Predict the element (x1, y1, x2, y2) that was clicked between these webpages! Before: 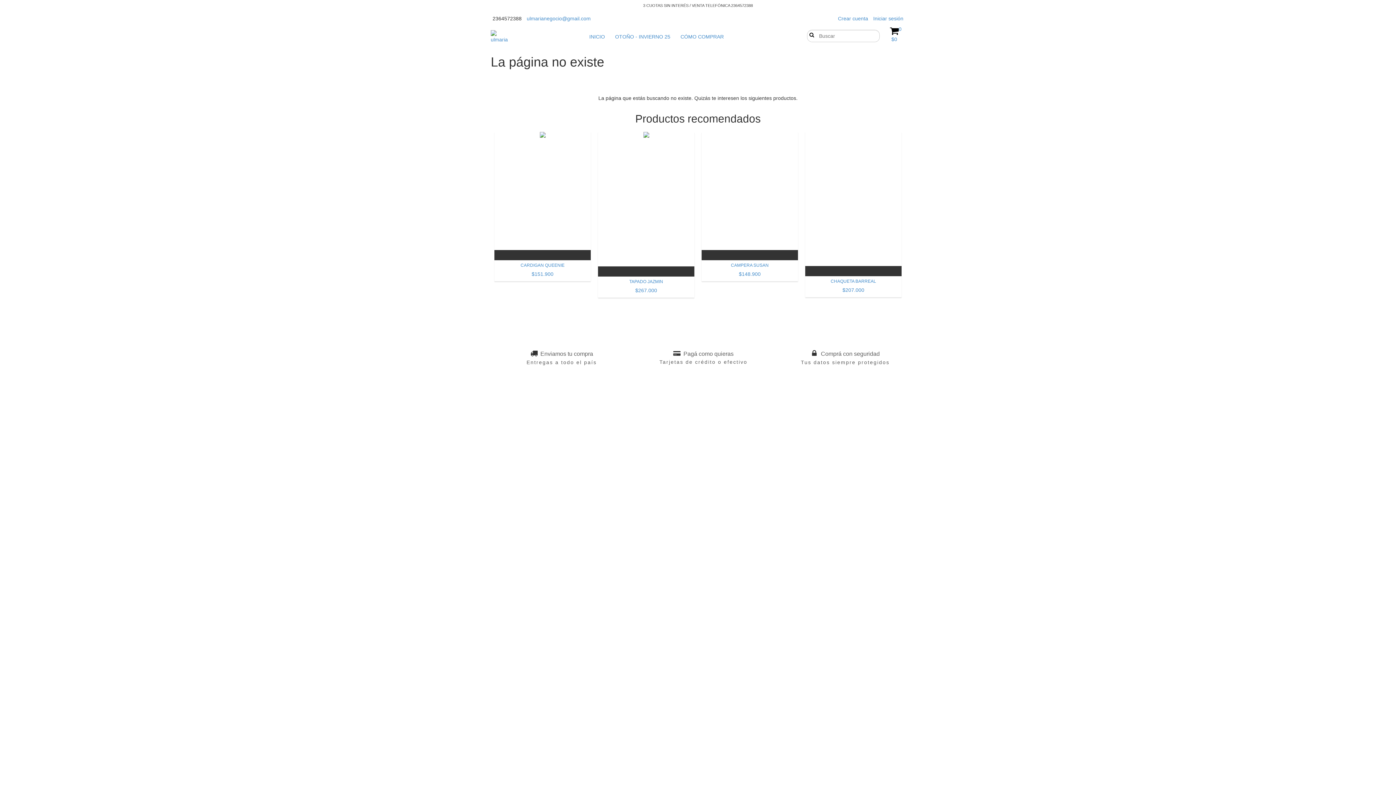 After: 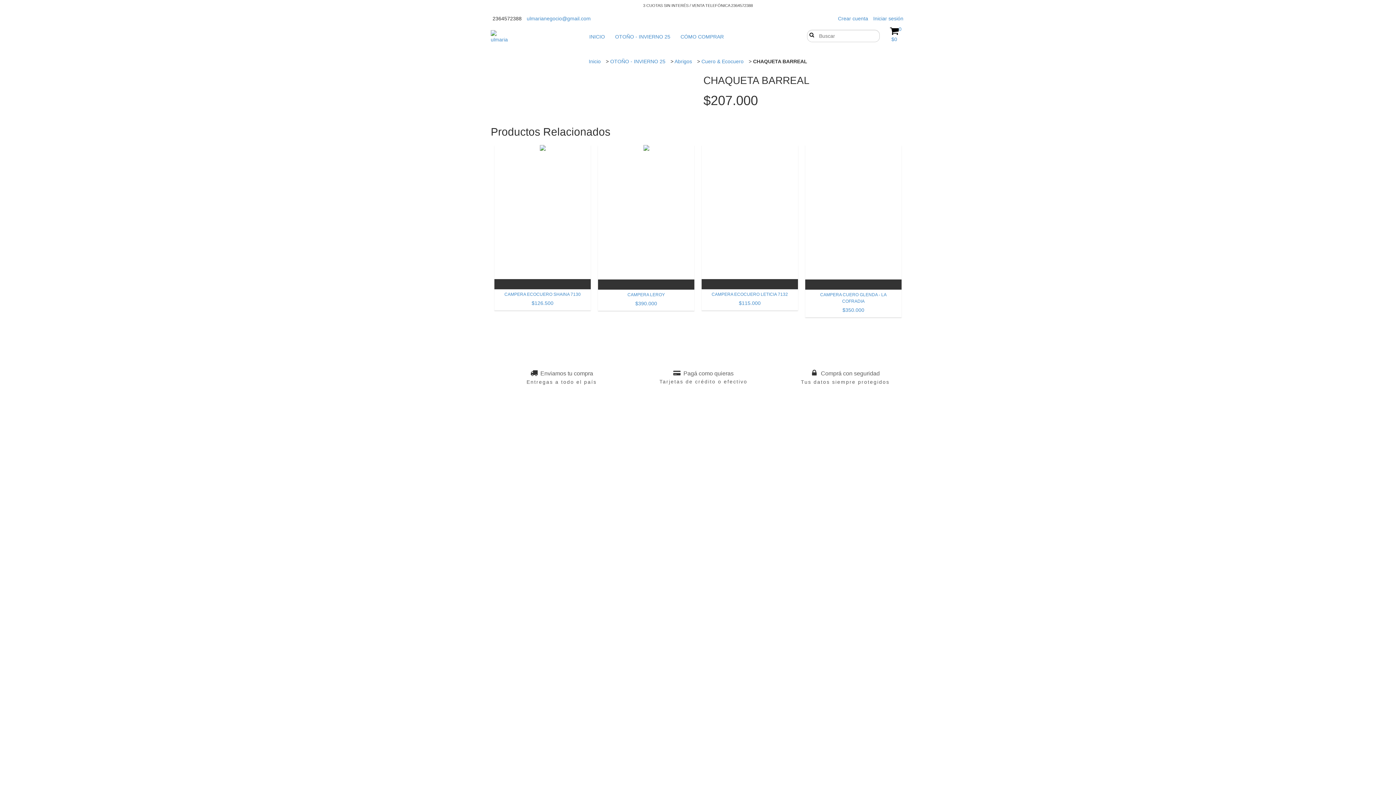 Action: label: CHAQUETA BARREAL bbox: (809, 286, 898, 293)